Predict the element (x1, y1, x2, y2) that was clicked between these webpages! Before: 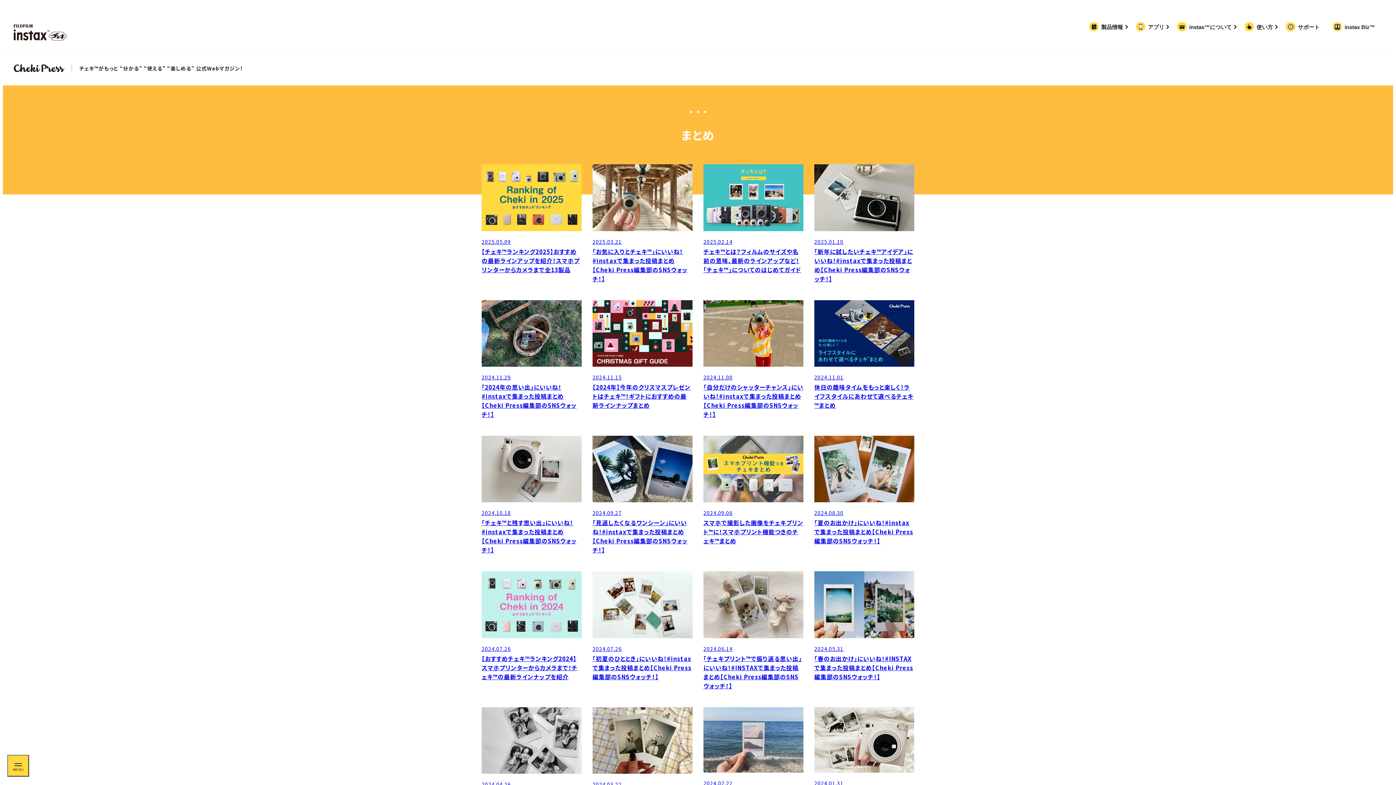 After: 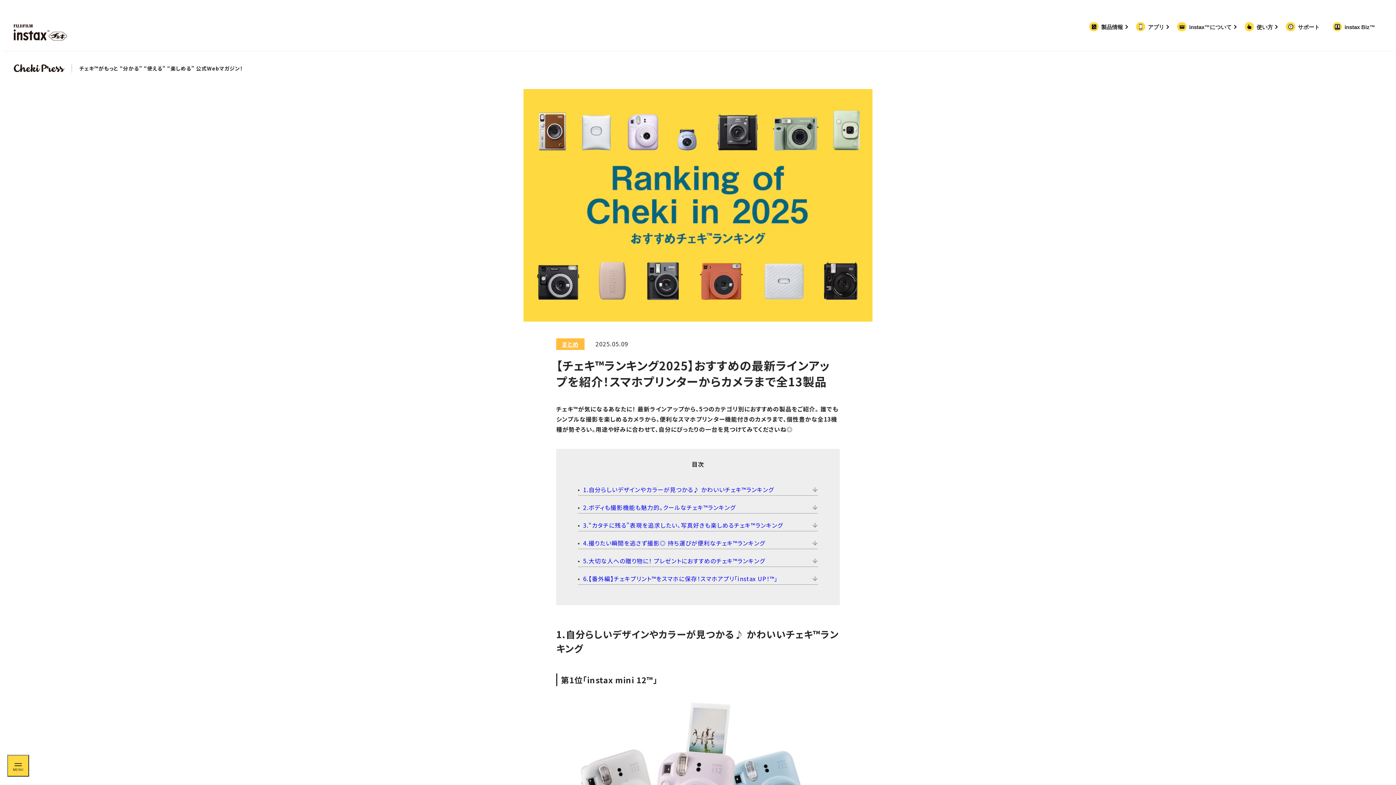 Action: bbox: (481, 571, 581, 681) label: 2024.07.26

【おすすめチェキ™ランキング2024】スマホプリンターからカメラまで！チェキ™の最新ラインナップを紹介